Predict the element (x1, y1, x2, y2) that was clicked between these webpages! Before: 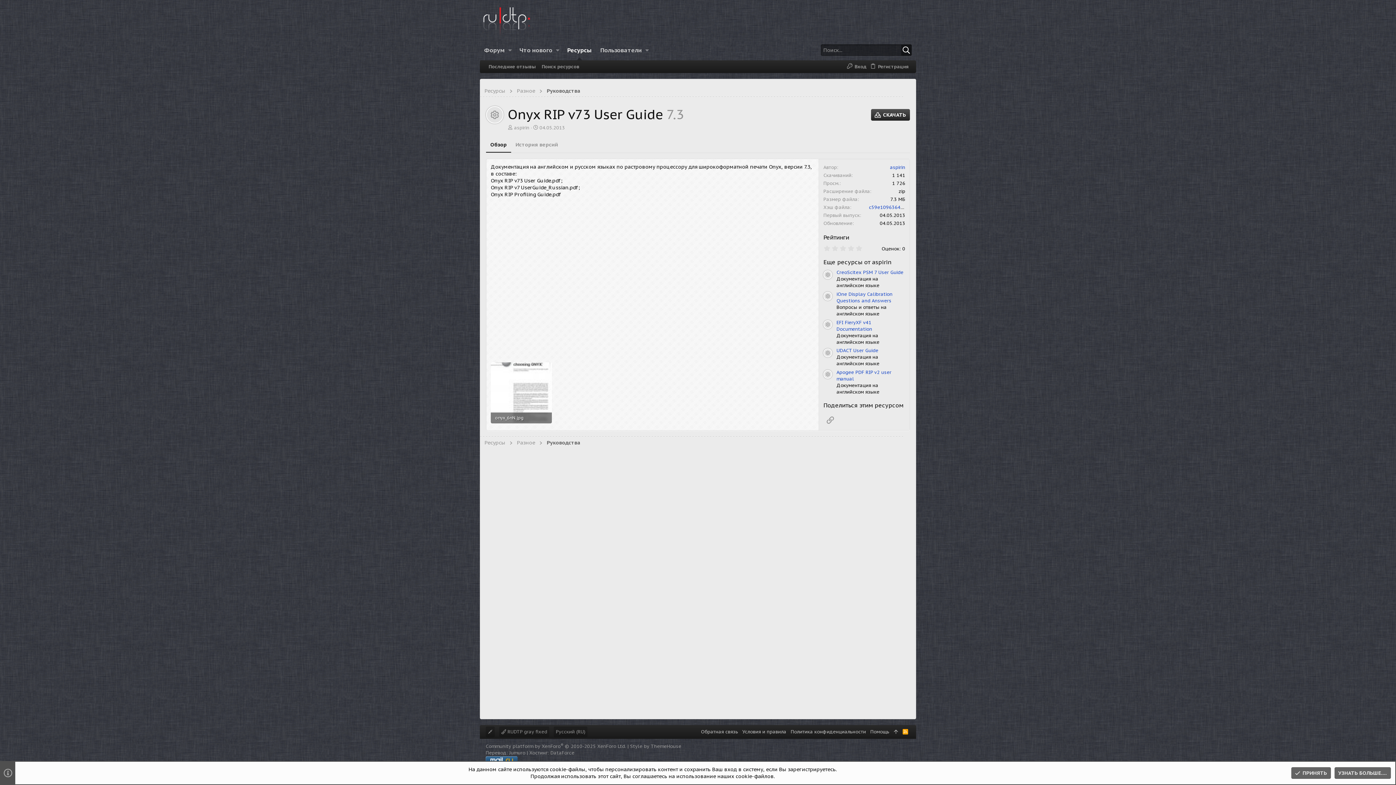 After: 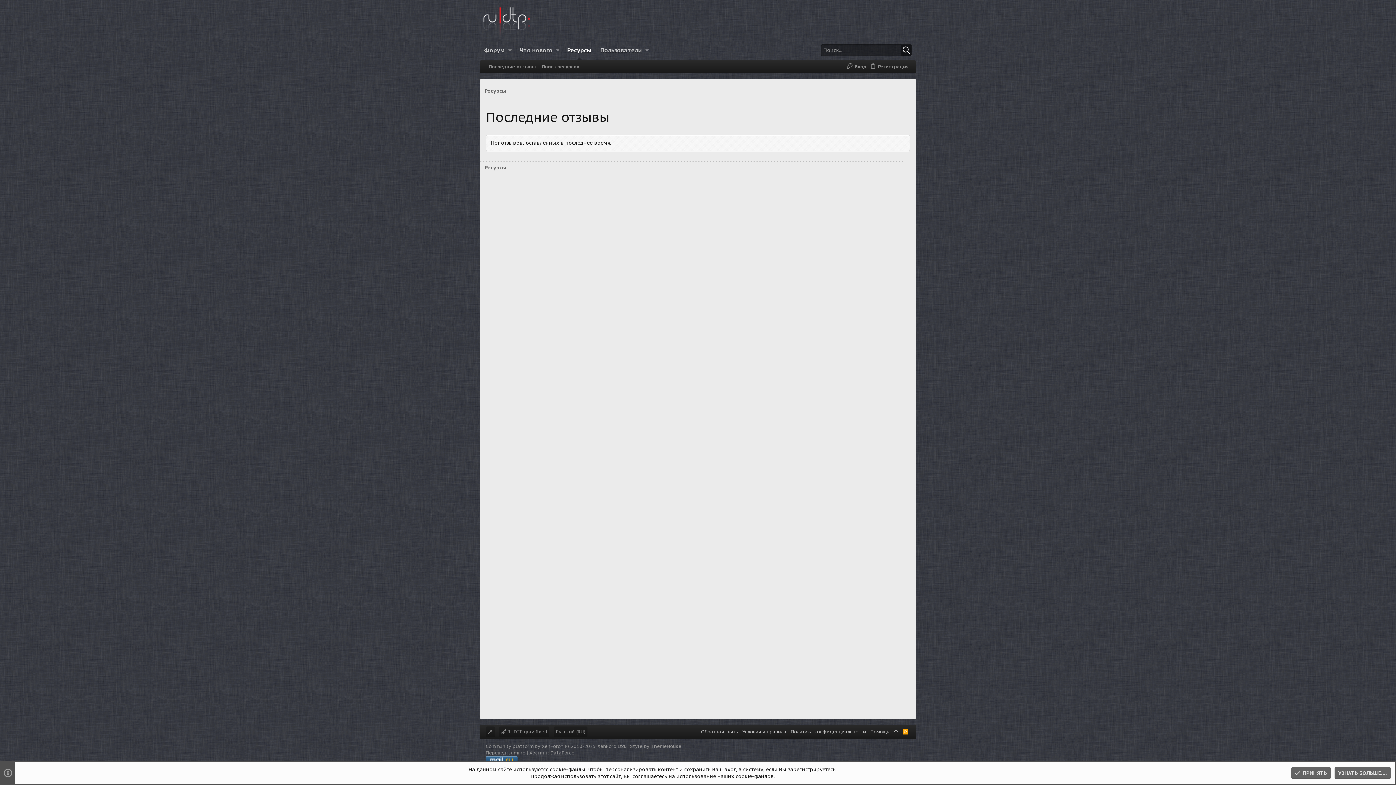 Action: bbox: (485, 62, 538, 70) label: Последние отзывы